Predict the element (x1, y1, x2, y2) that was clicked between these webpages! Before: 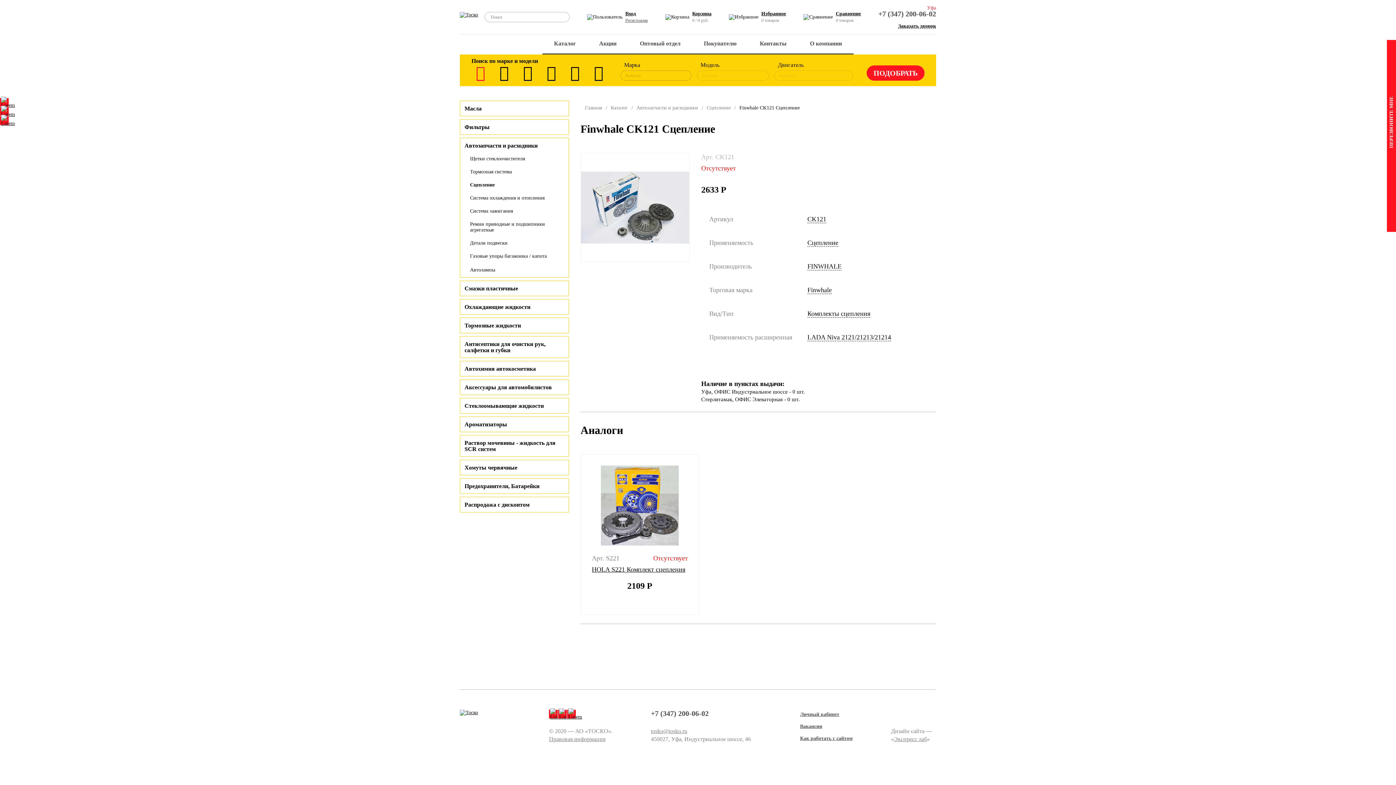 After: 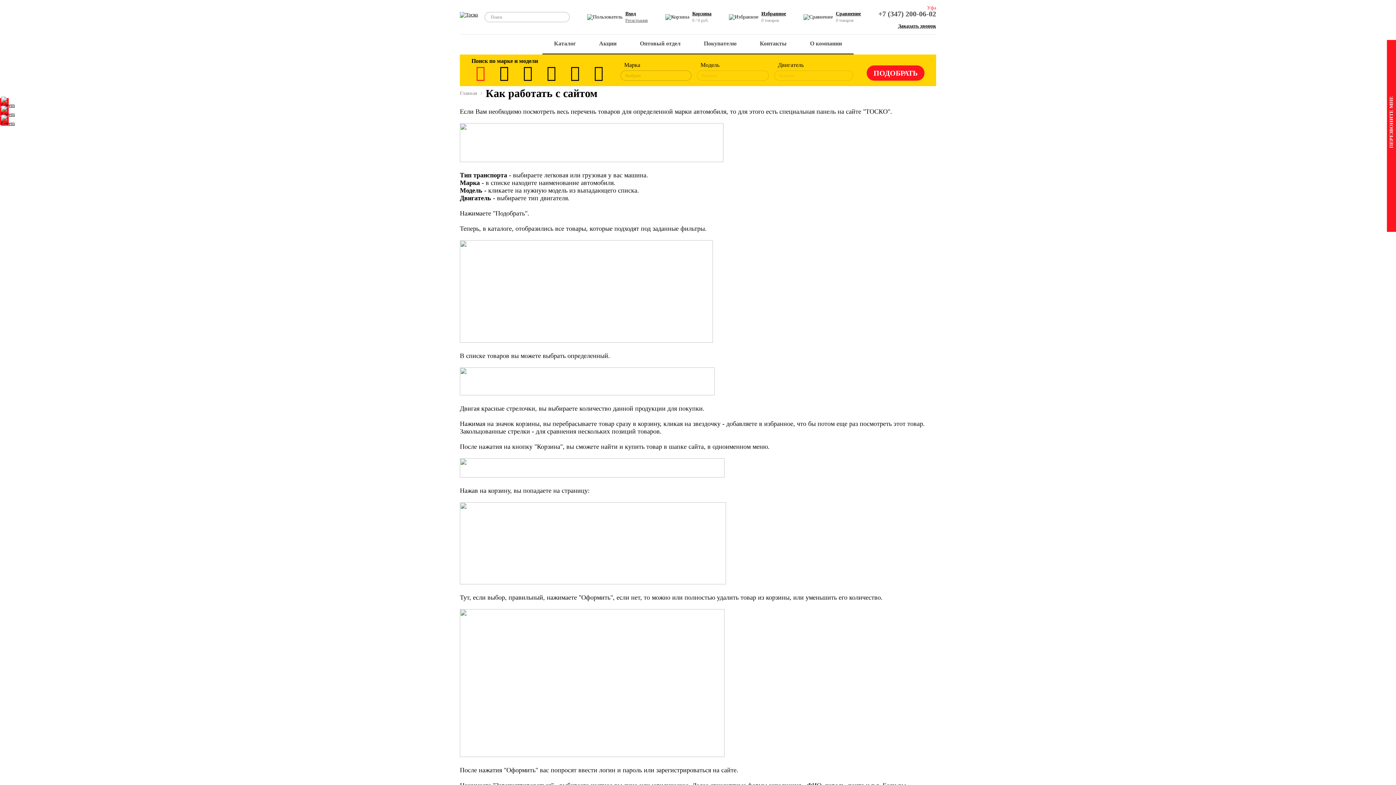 Action: bbox: (789, 734, 853, 742) label: Как работать с сайтом